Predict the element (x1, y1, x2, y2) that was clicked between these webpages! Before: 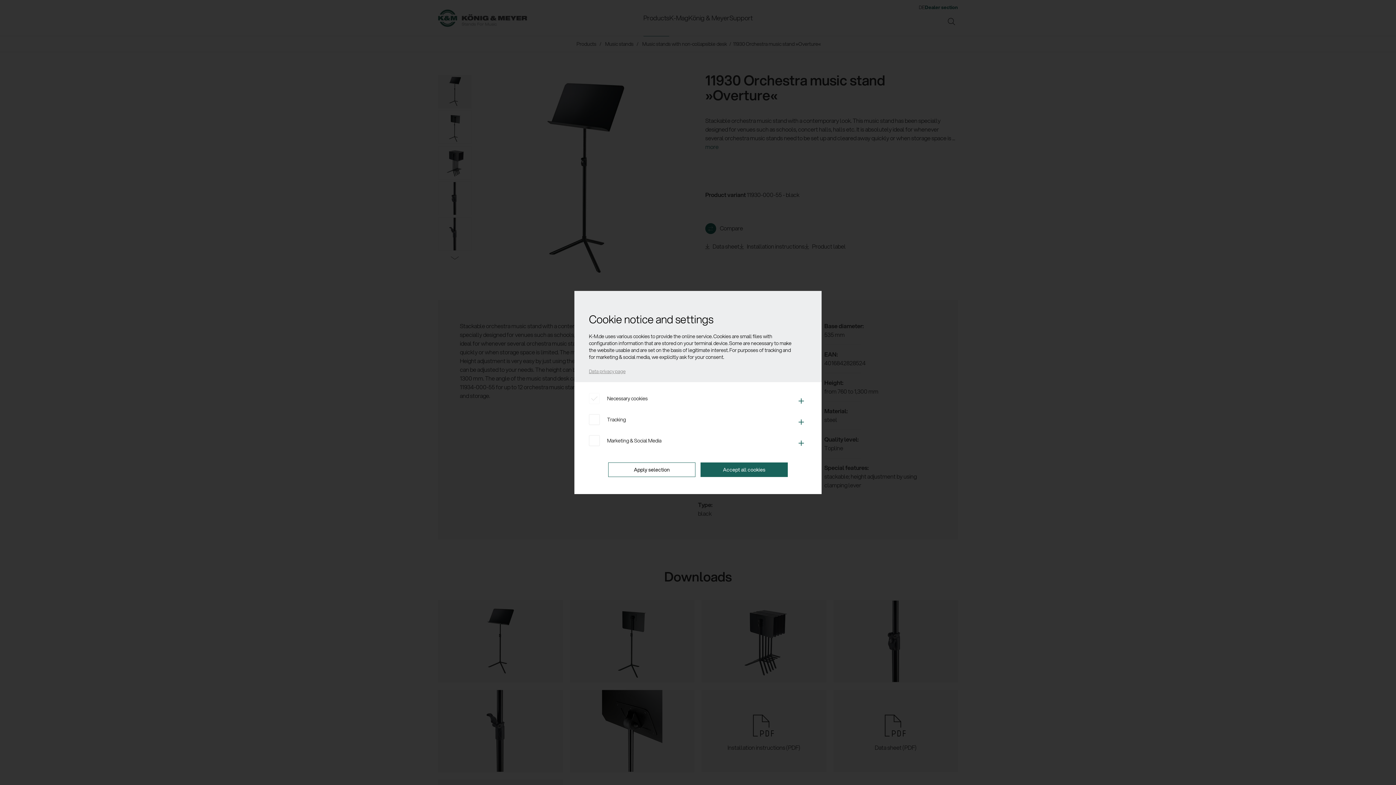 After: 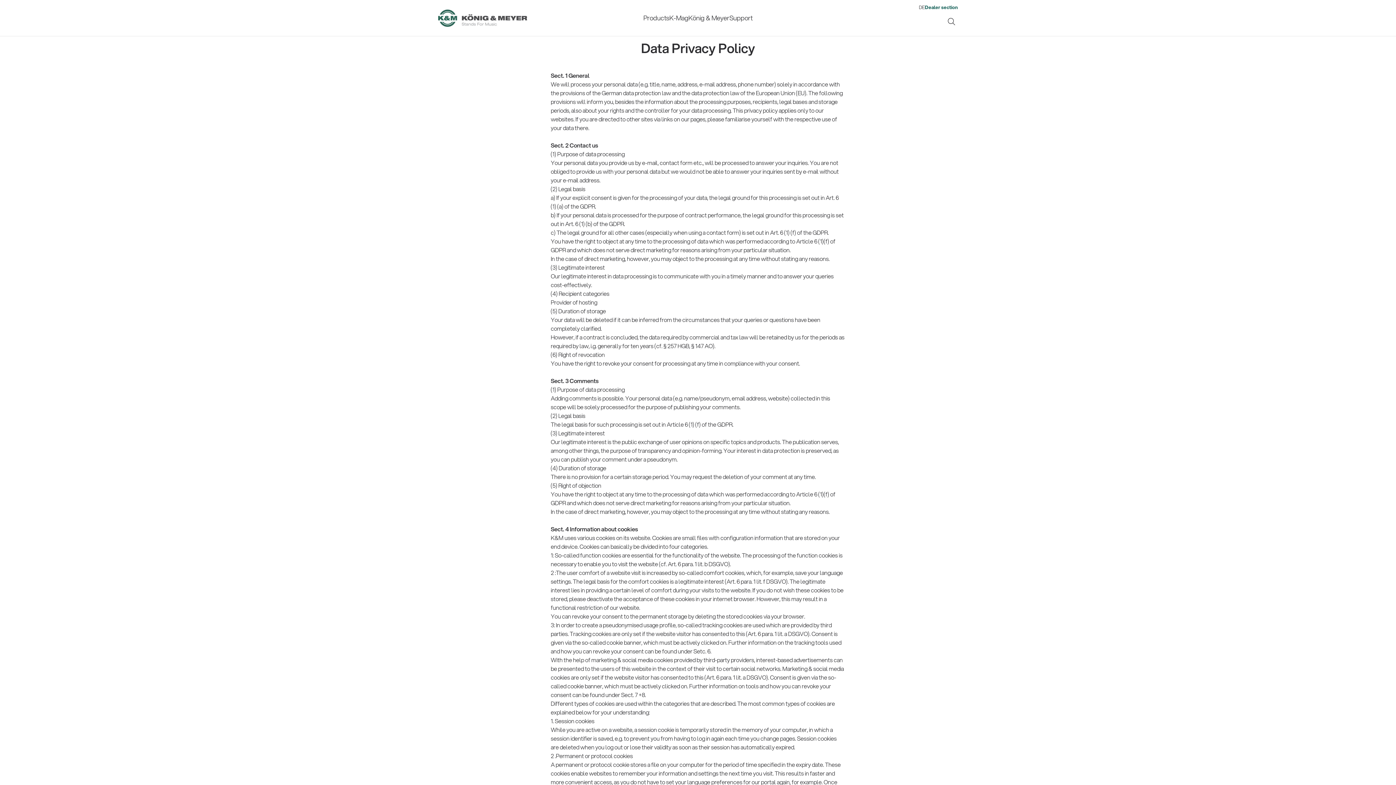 Action: bbox: (589, 368, 625, 374) label: Data privacy page